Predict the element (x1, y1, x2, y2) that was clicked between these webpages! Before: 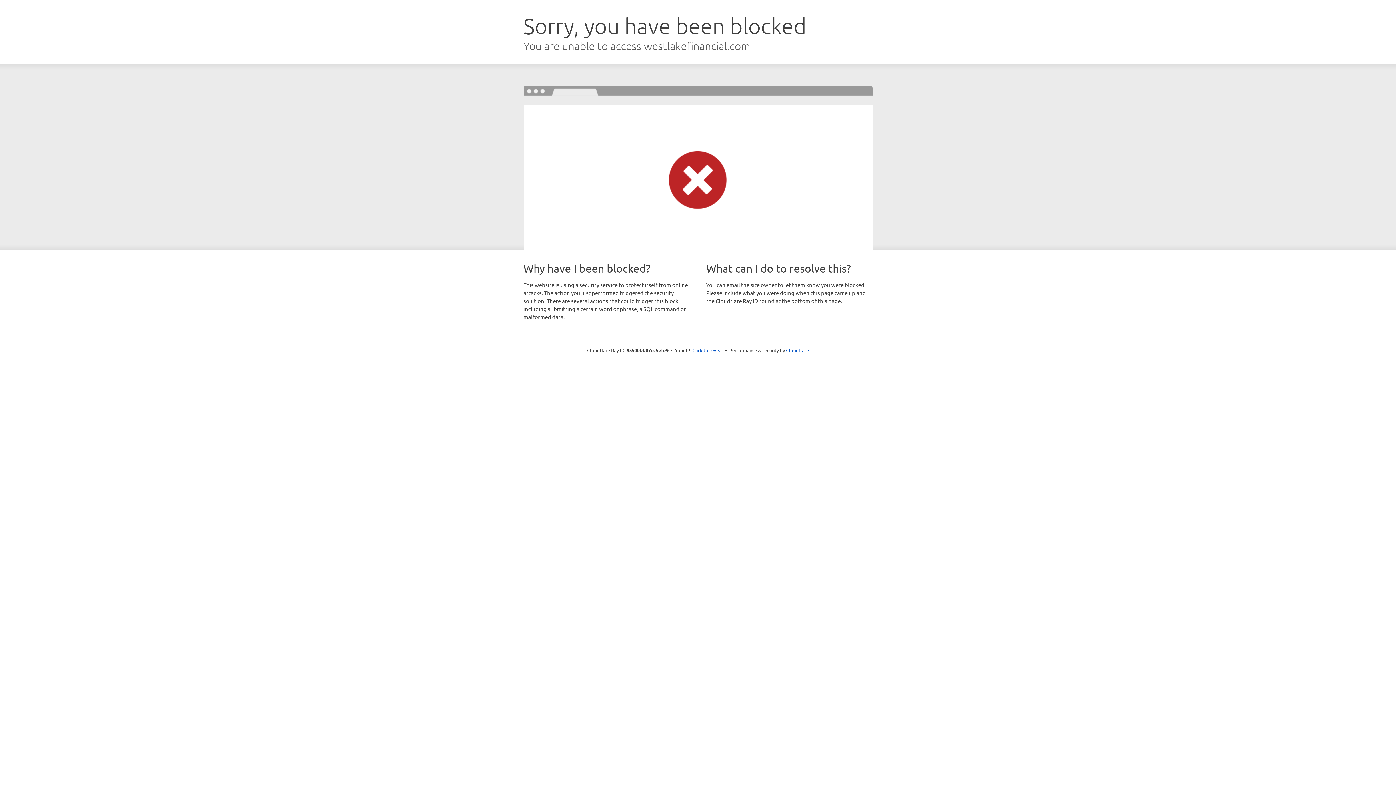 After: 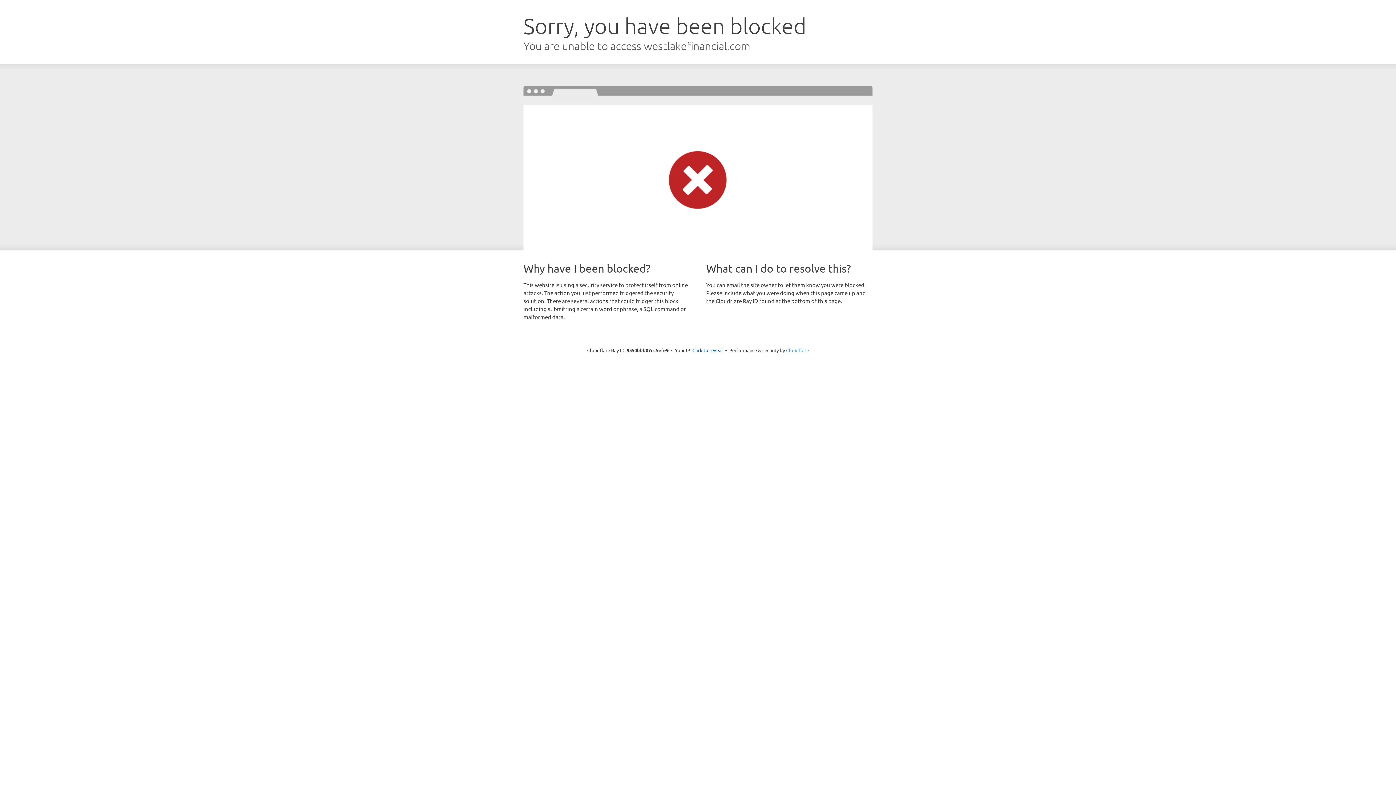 Action: bbox: (786, 347, 809, 353) label: Cloudflare